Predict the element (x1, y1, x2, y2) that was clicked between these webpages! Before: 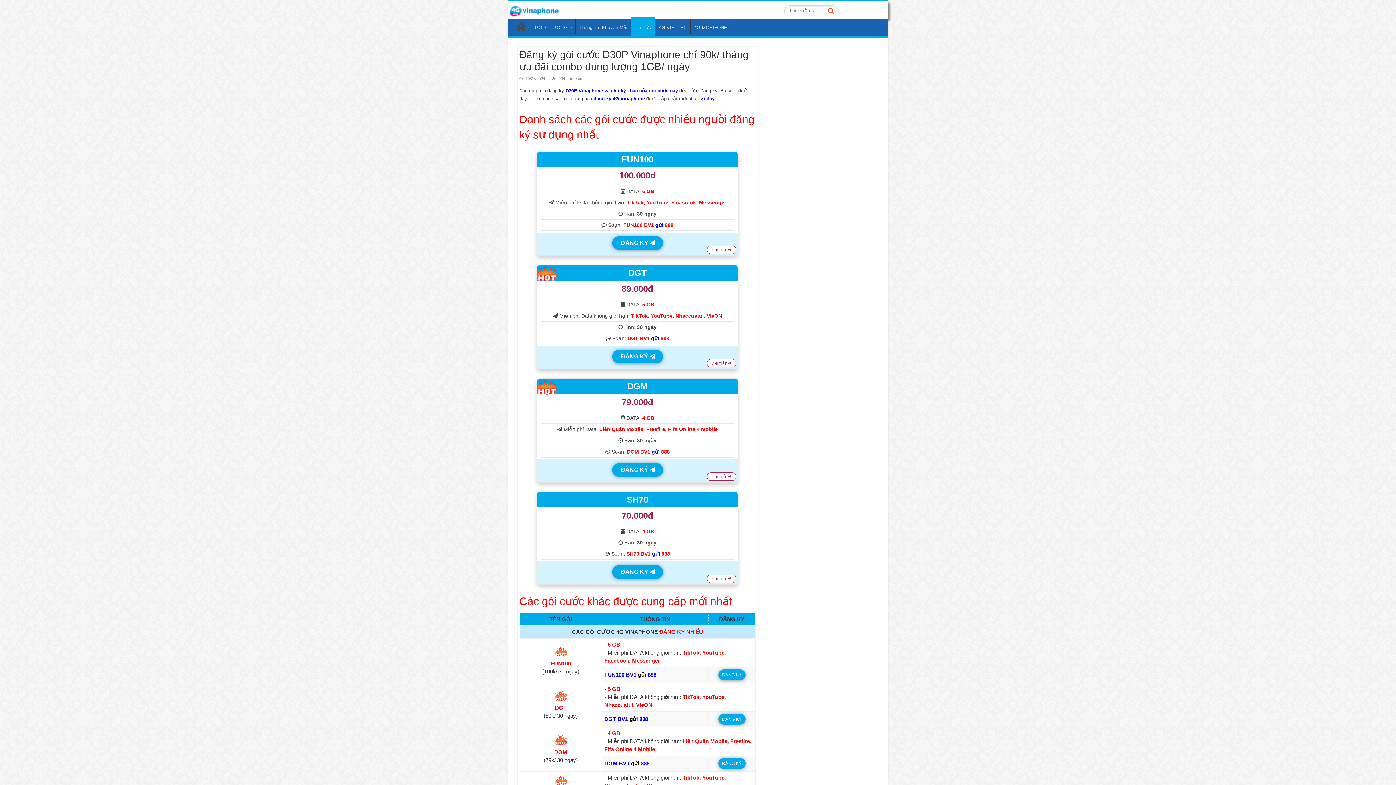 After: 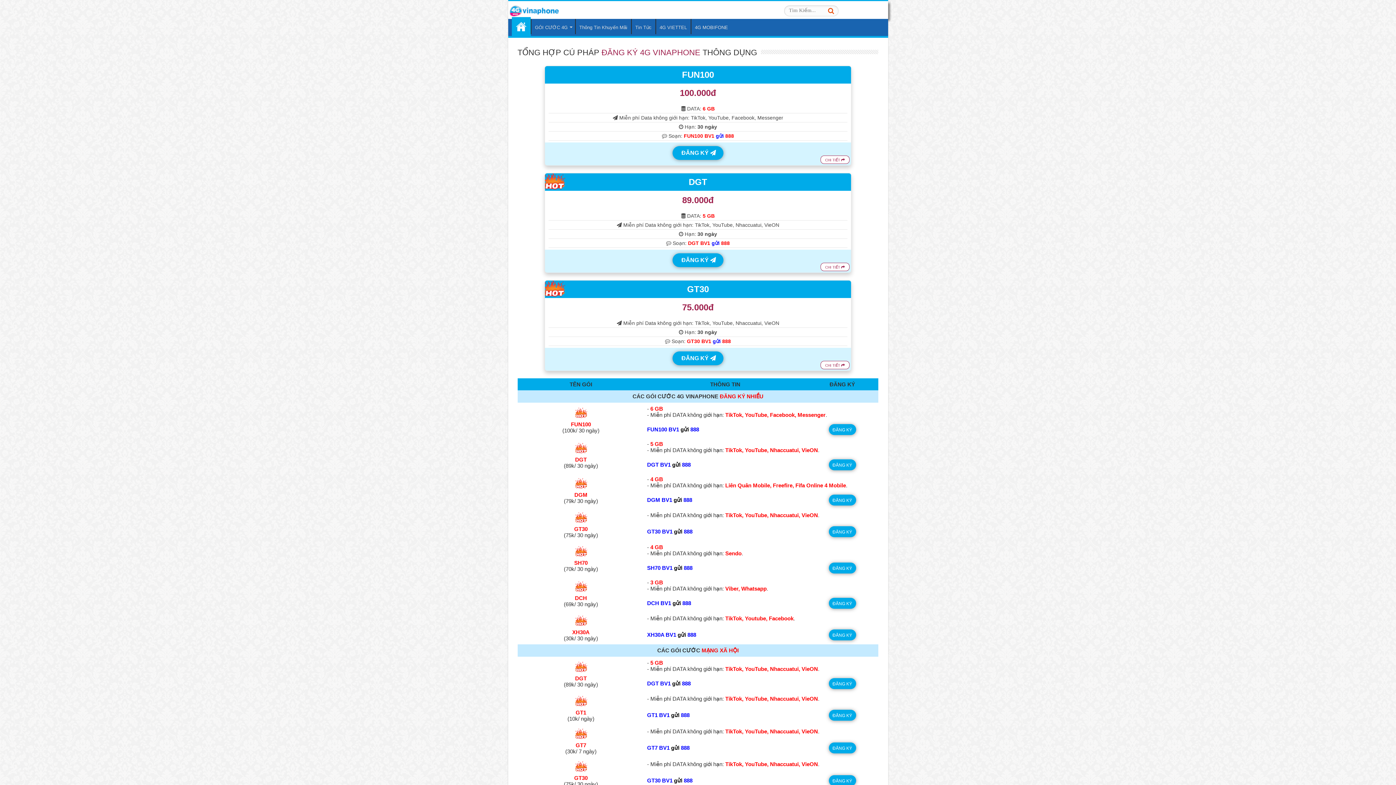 Action: label: Trang Chủ bbox: (511, 18, 530, 34)